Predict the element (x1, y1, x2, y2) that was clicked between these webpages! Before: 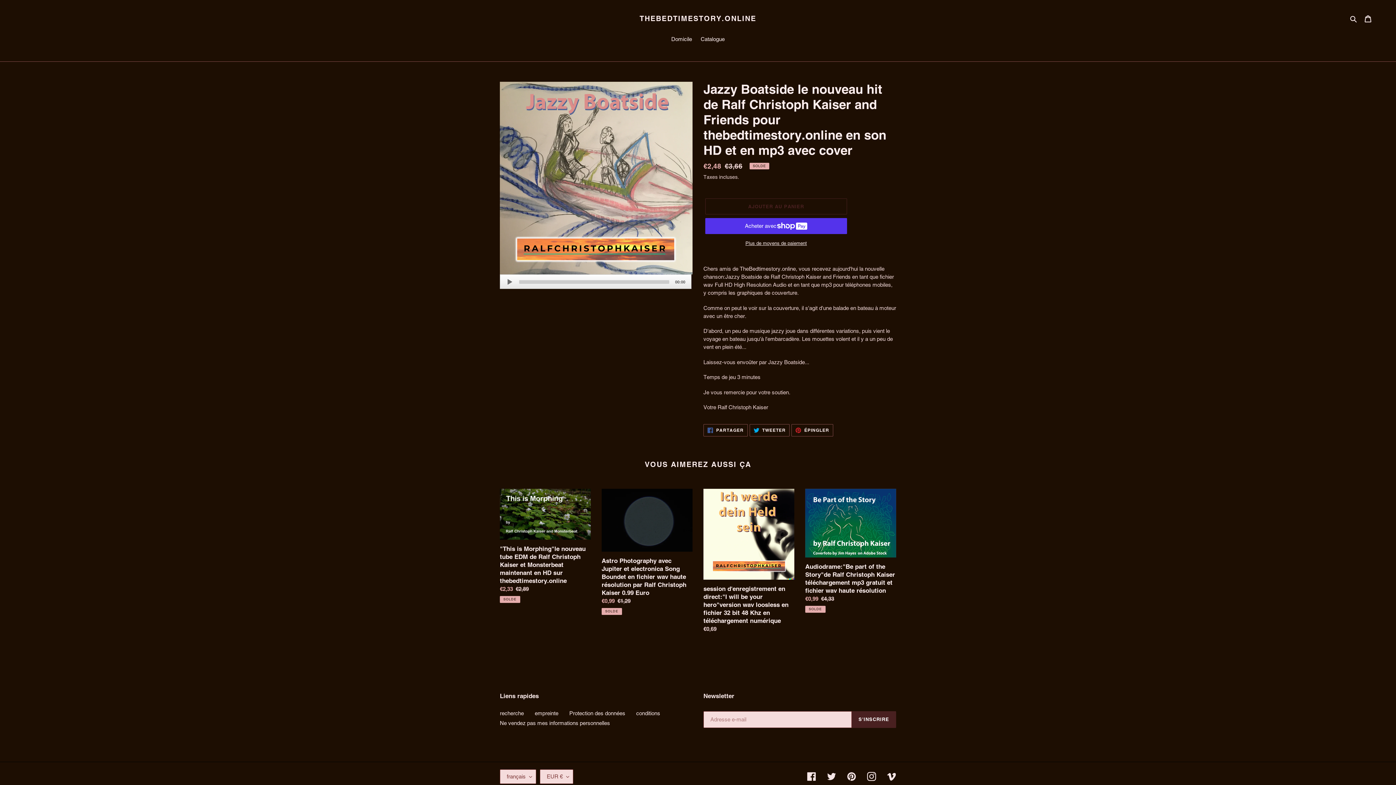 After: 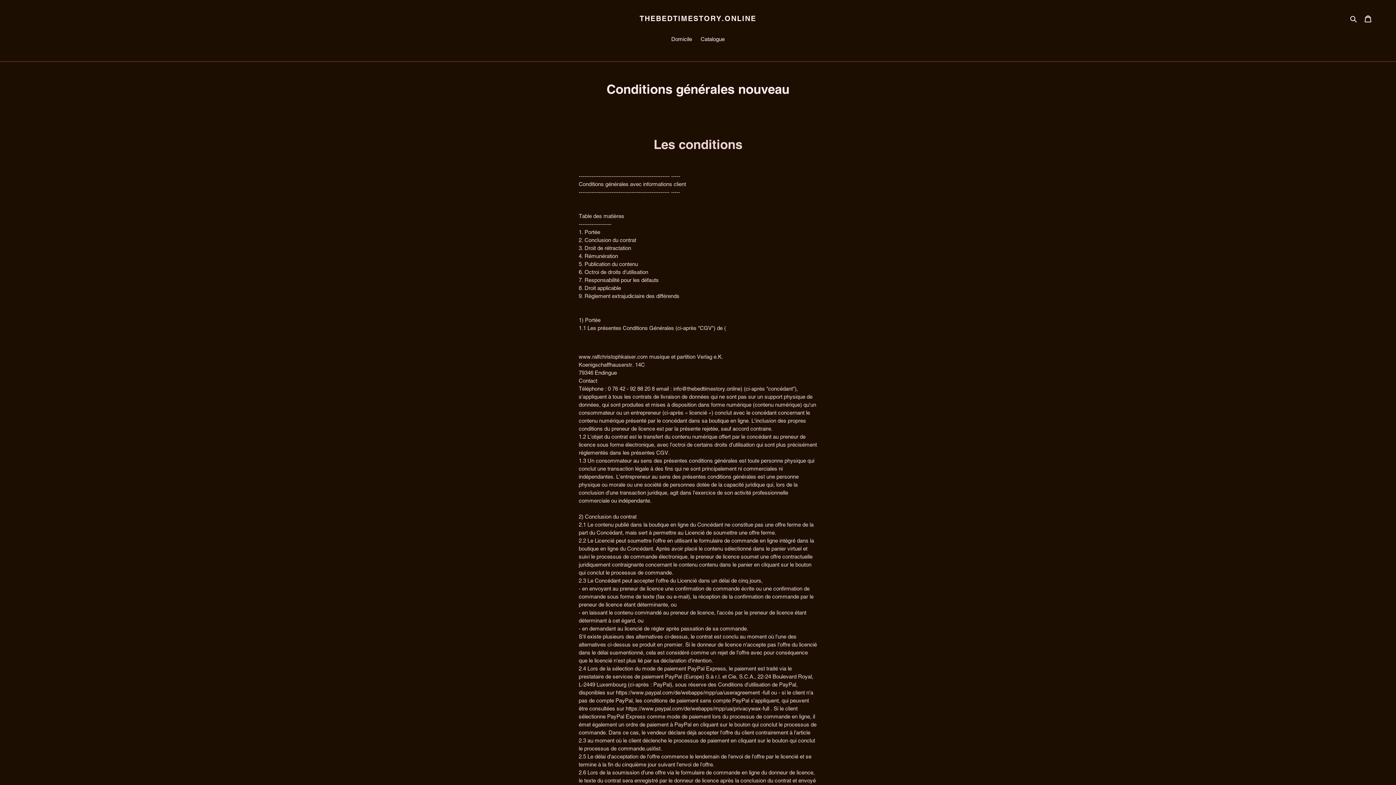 Action: bbox: (636, 710, 660, 716) label: conditions